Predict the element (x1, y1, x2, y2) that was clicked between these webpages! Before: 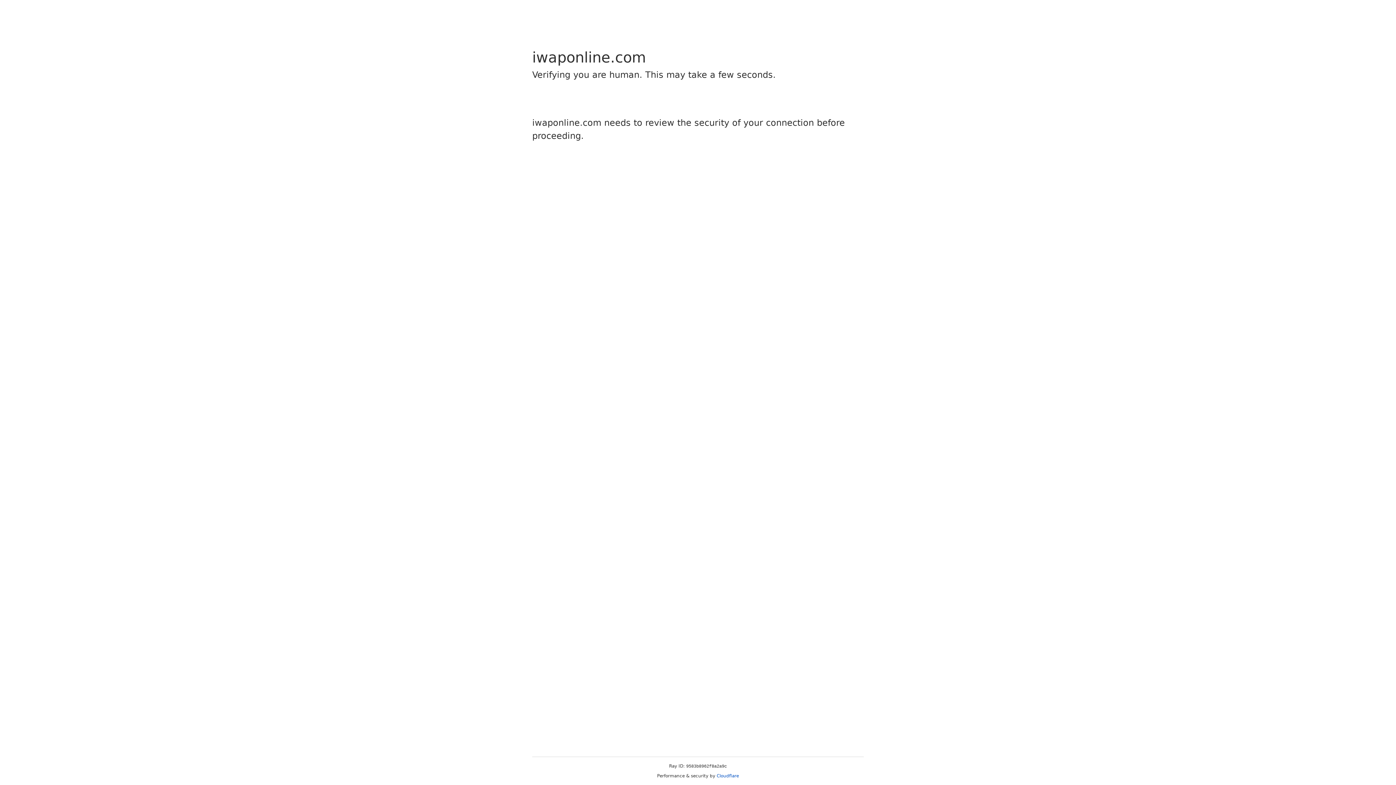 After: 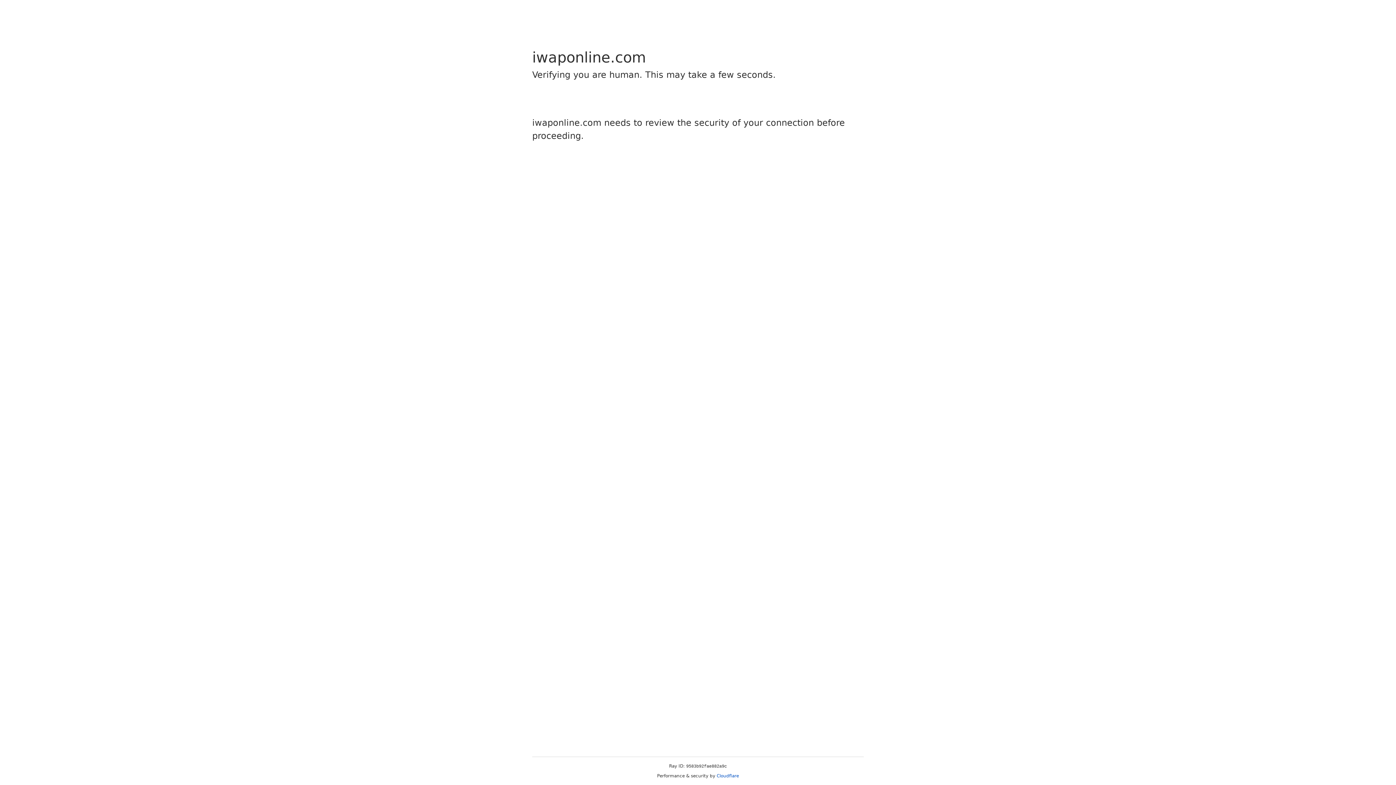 Action: bbox: (716, 773, 739, 778) label: Cloudflare